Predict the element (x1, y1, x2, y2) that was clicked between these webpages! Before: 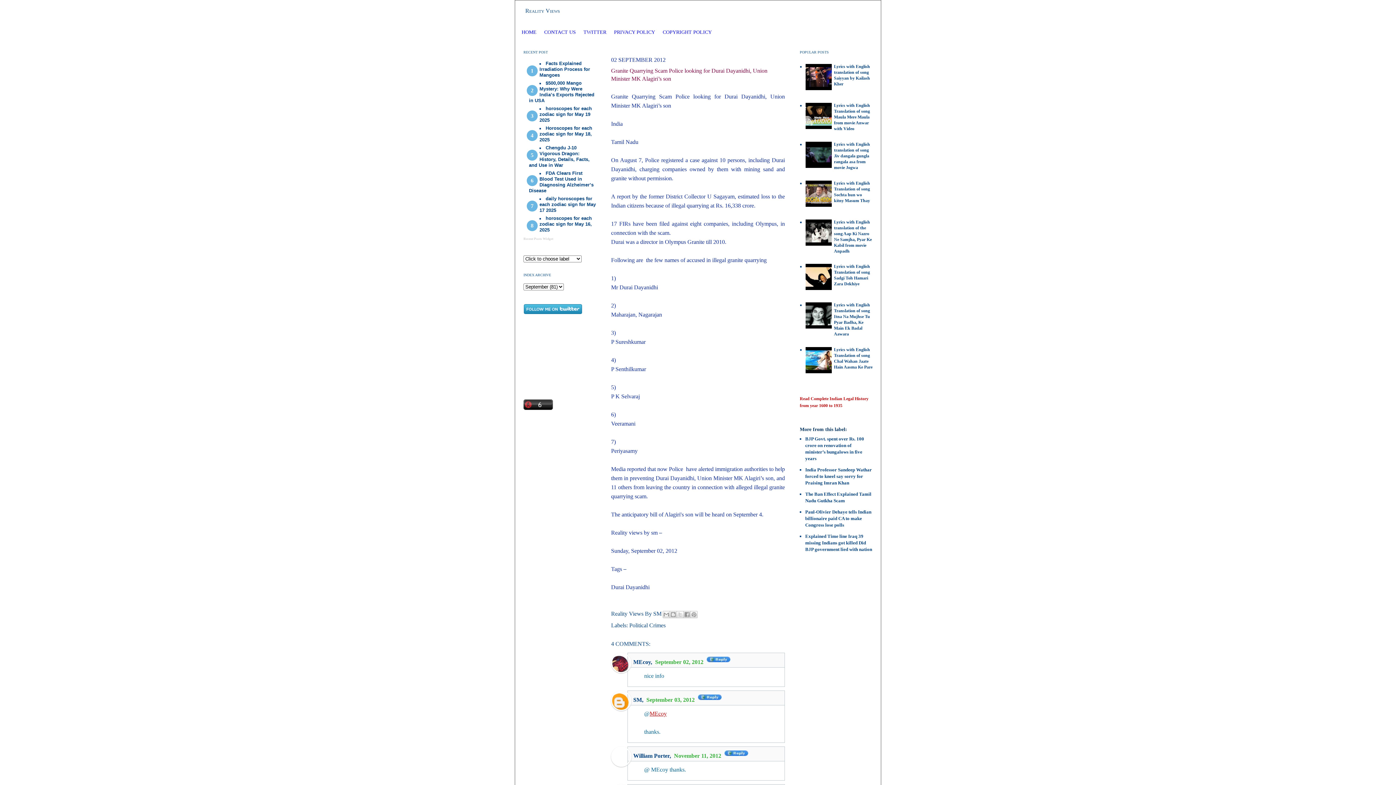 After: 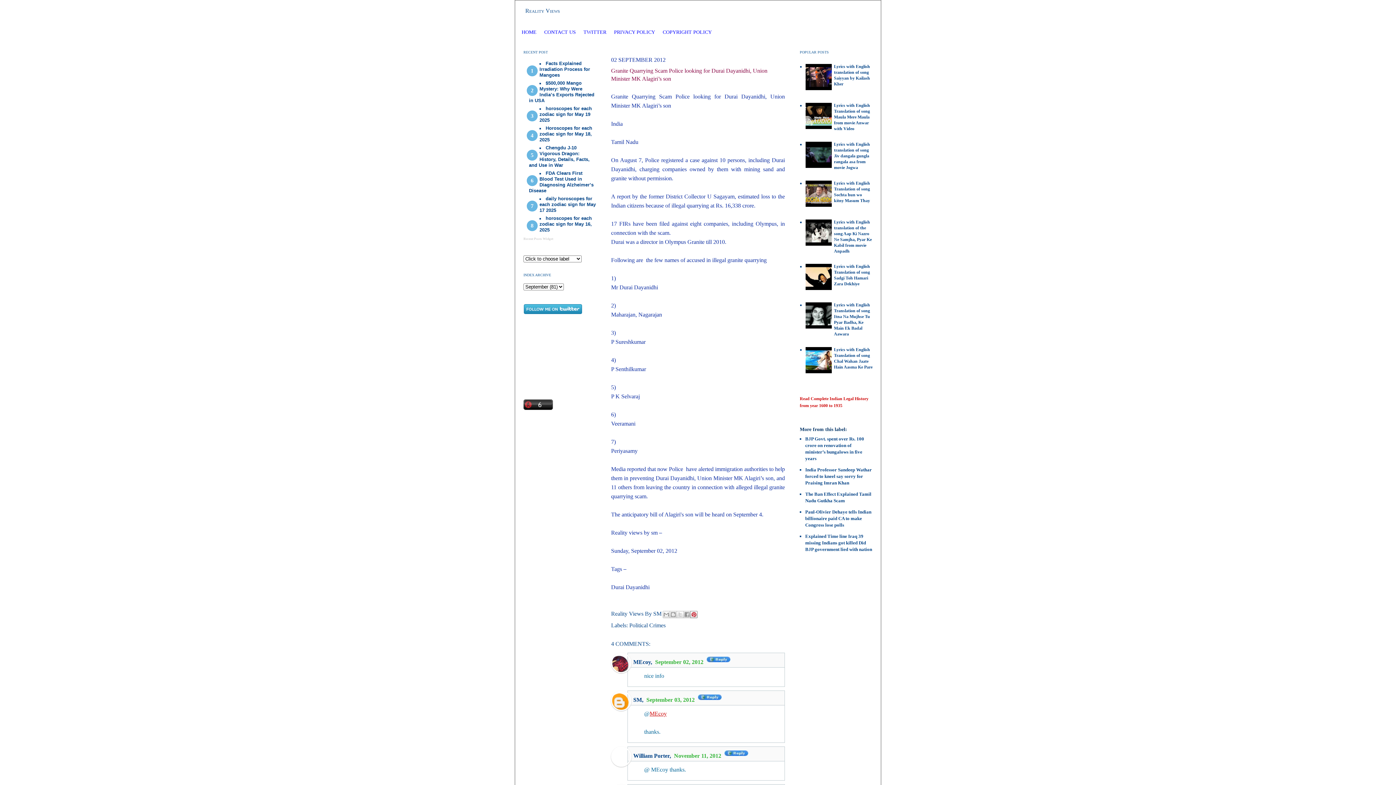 Action: label: Share to Pinterest bbox: (690, 611, 697, 618)